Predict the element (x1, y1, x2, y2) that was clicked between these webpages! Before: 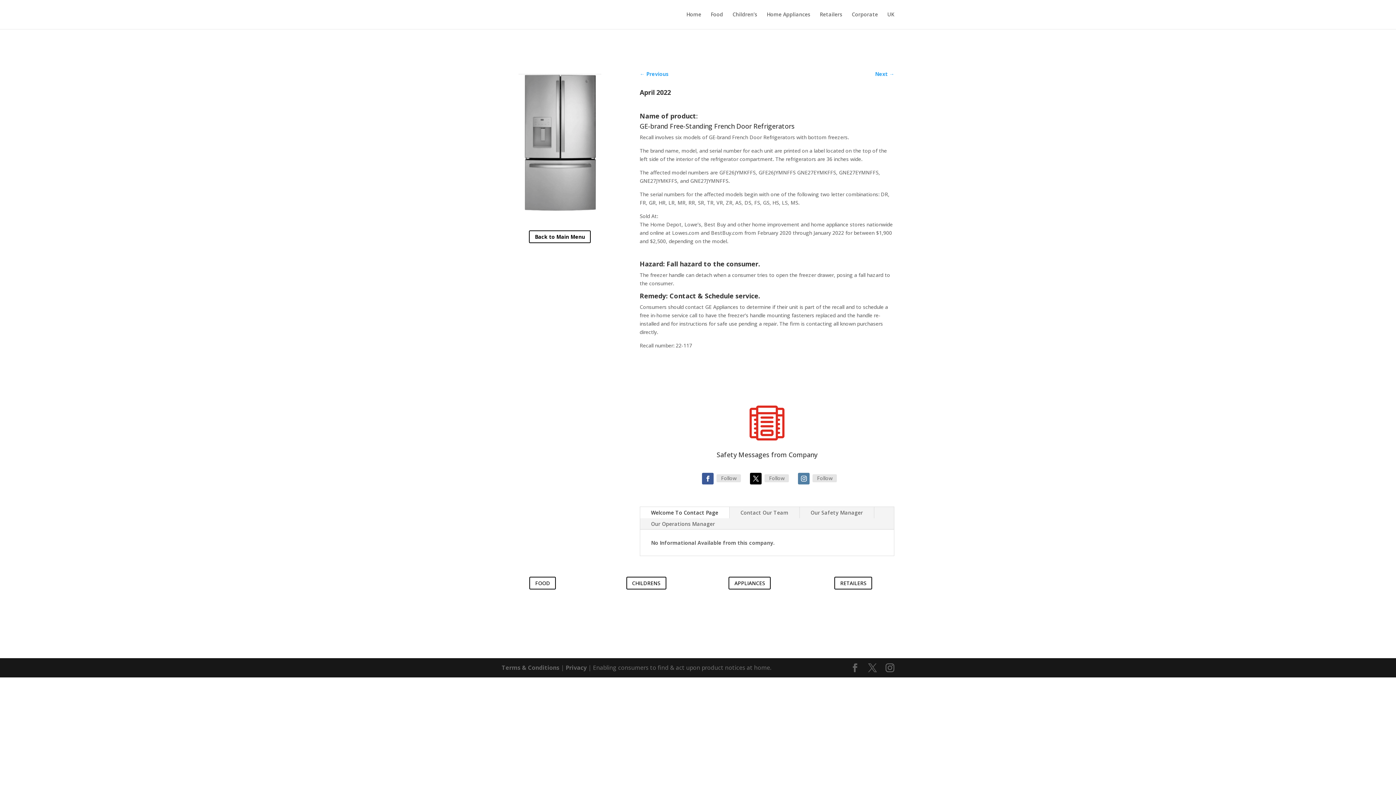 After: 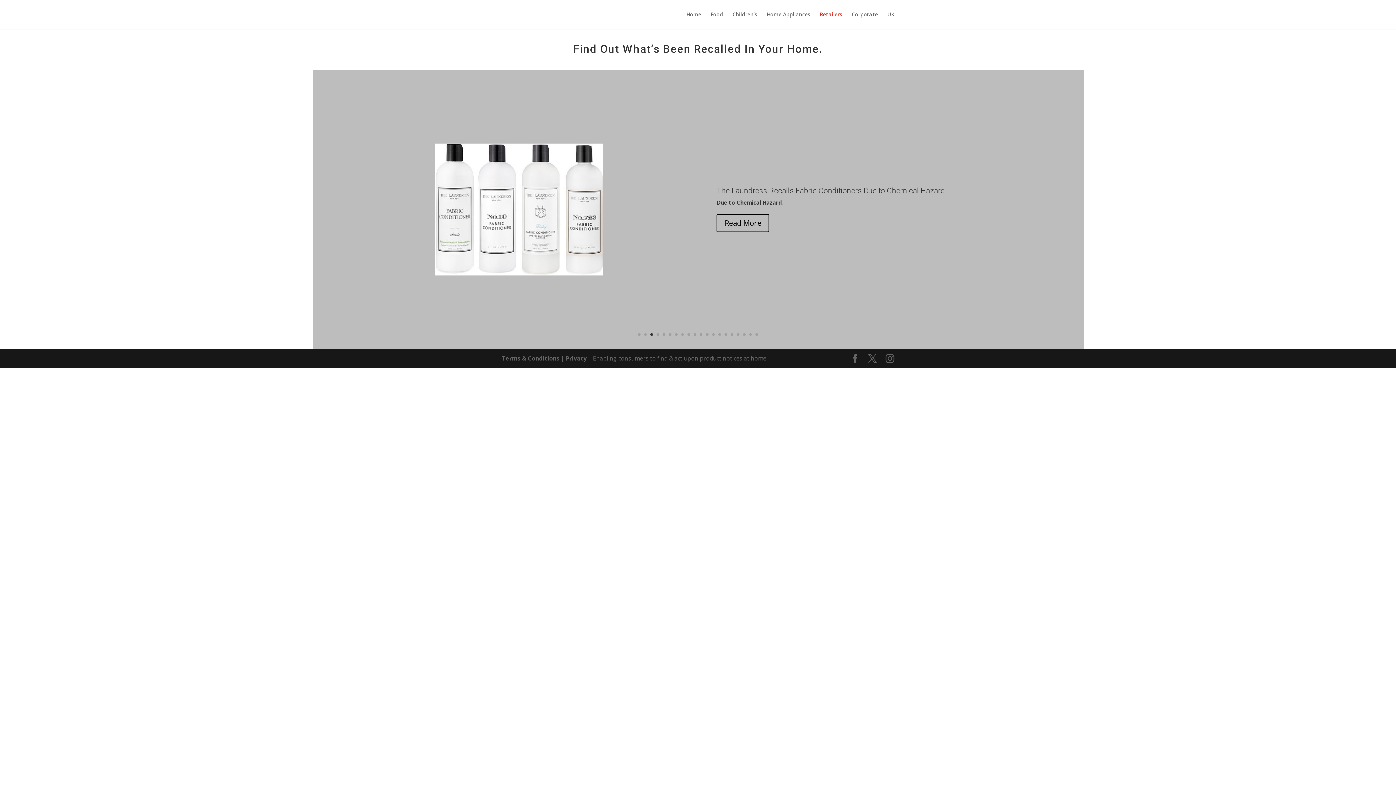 Action: label: Retailers bbox: (820, 12, 842, 29)